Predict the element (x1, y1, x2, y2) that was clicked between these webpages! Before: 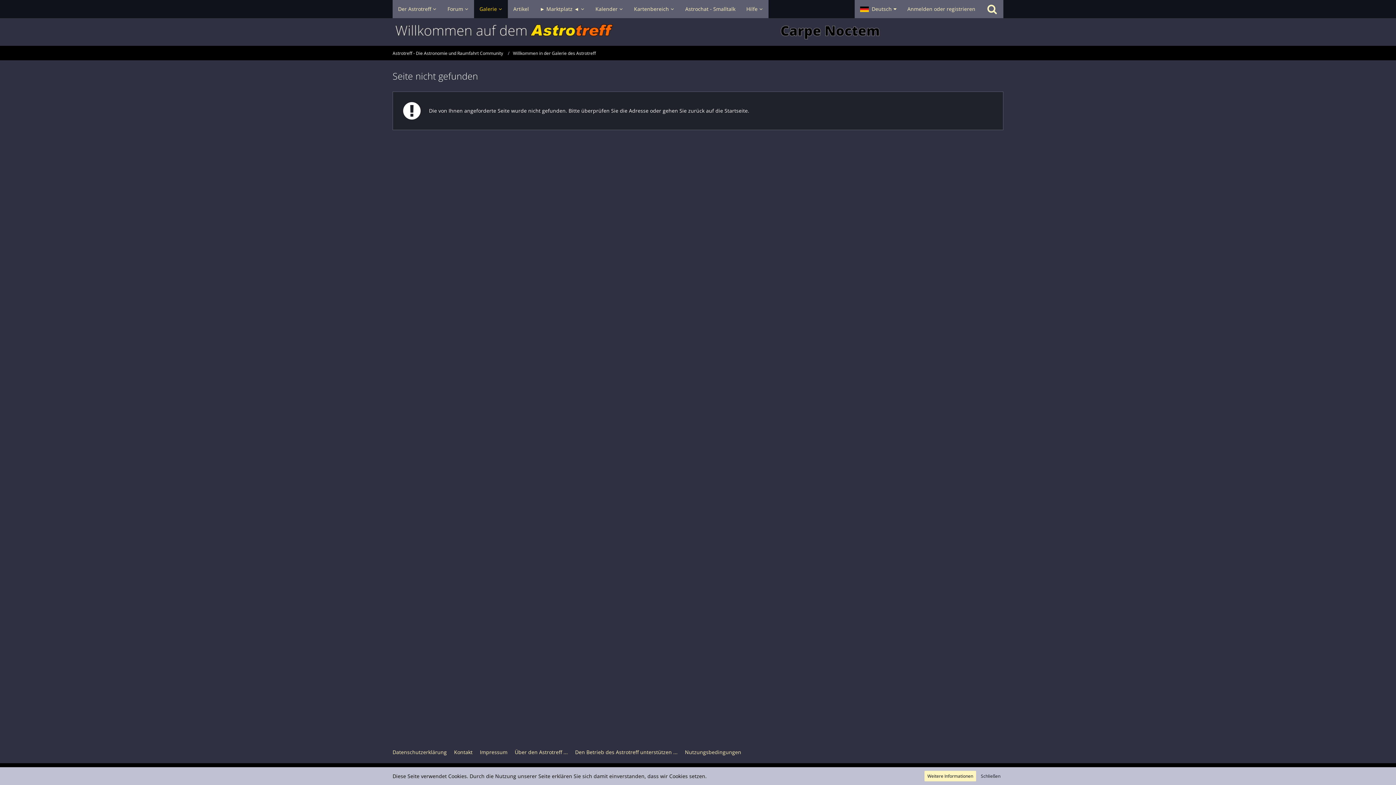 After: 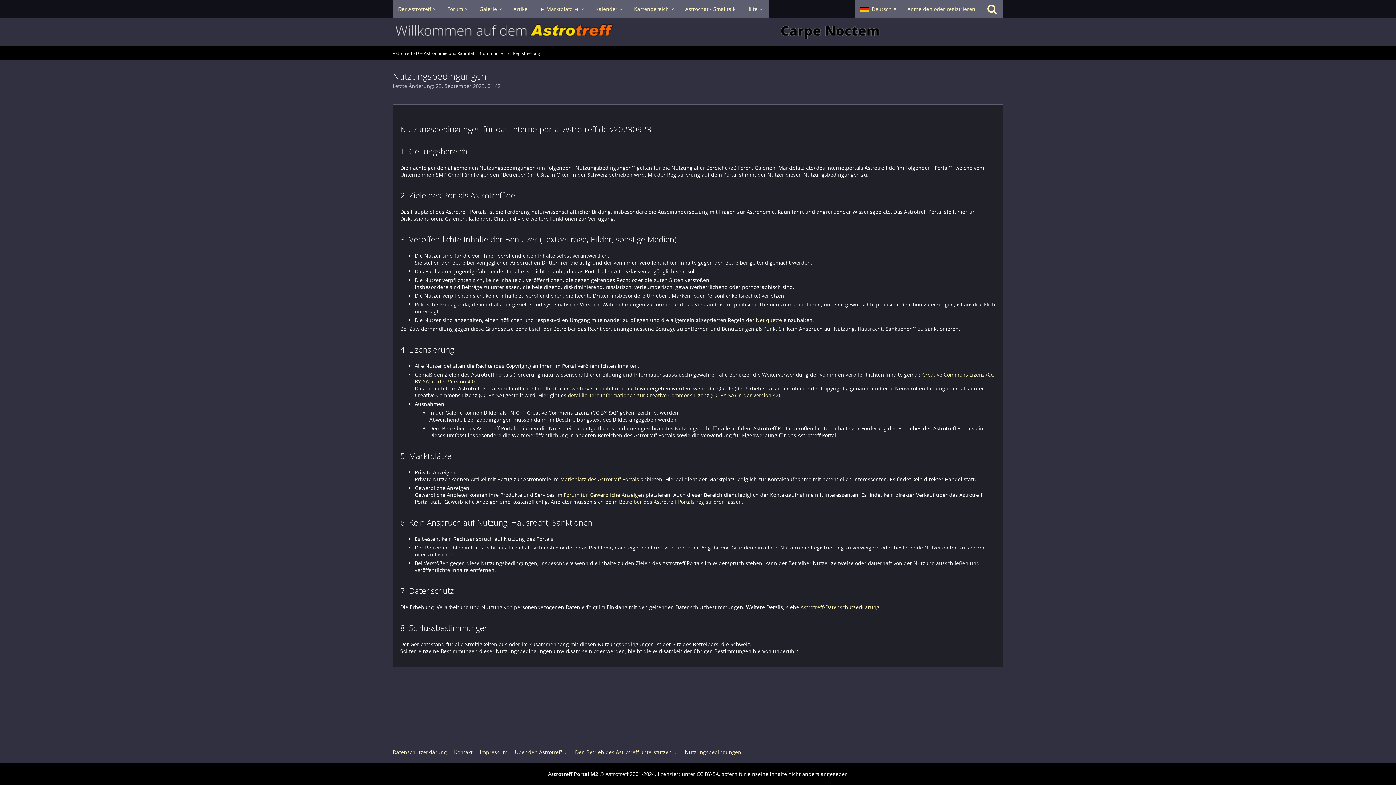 Action: bbox: (685, 749, 741, 756) label: Nutzungsbedingungen